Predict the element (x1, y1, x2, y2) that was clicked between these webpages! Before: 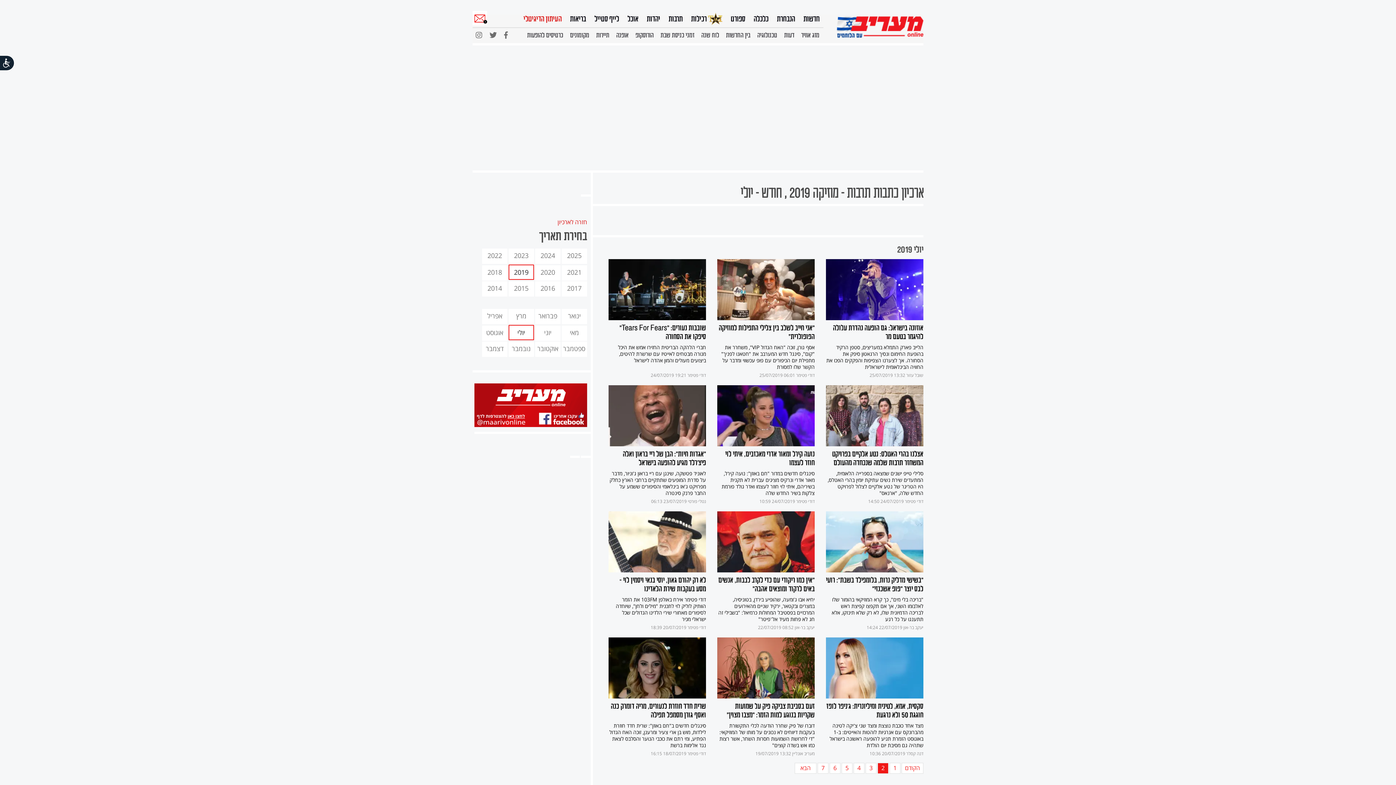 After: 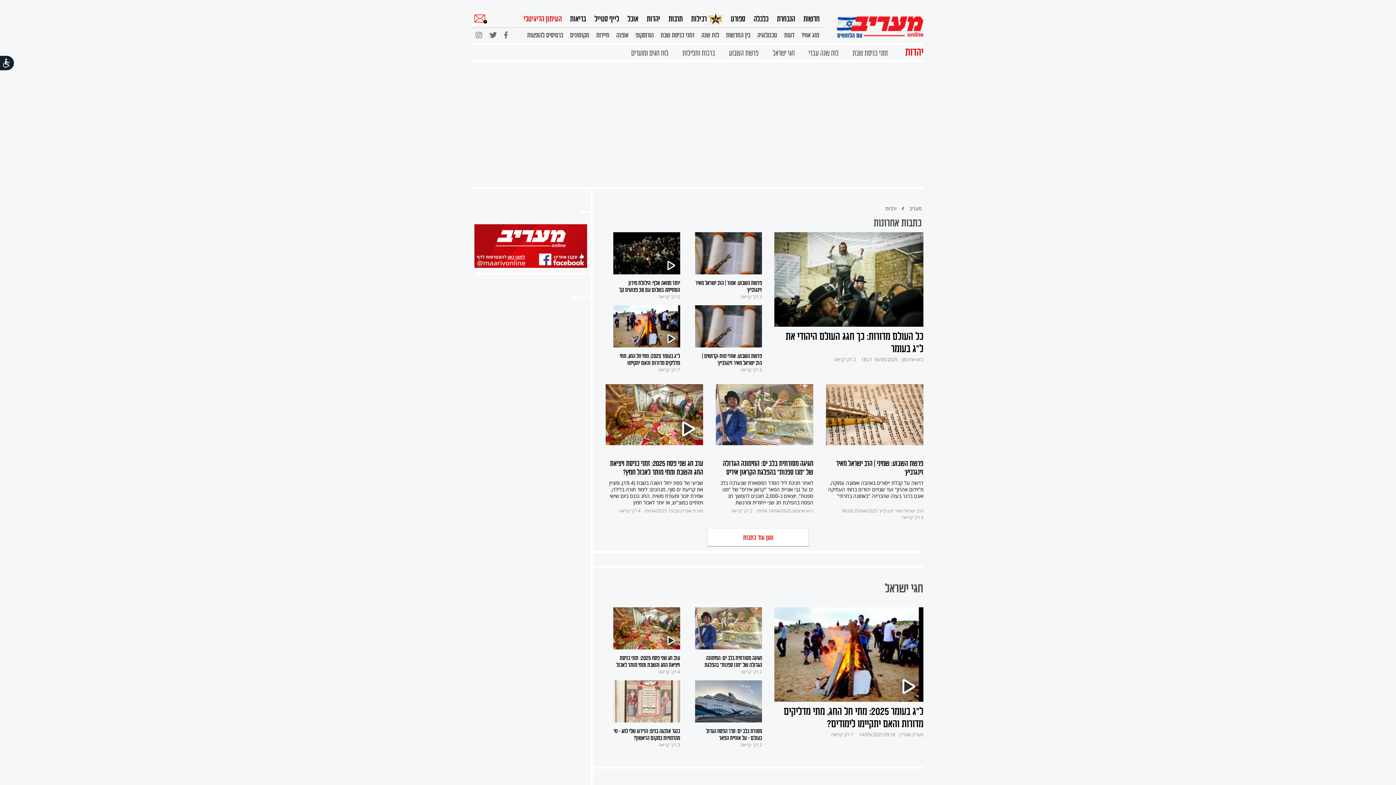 Action: label: יהדות bbox: (646, 10, 660, 25)